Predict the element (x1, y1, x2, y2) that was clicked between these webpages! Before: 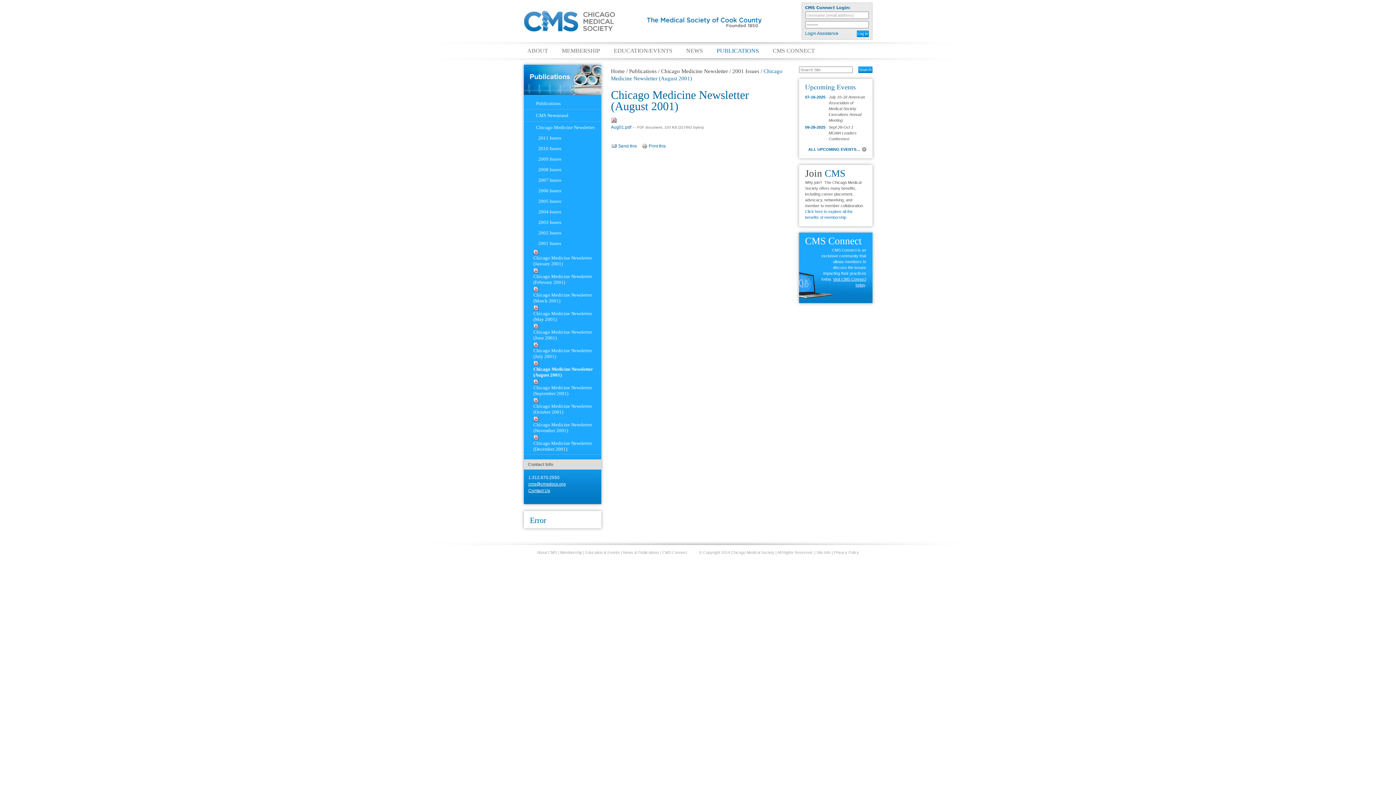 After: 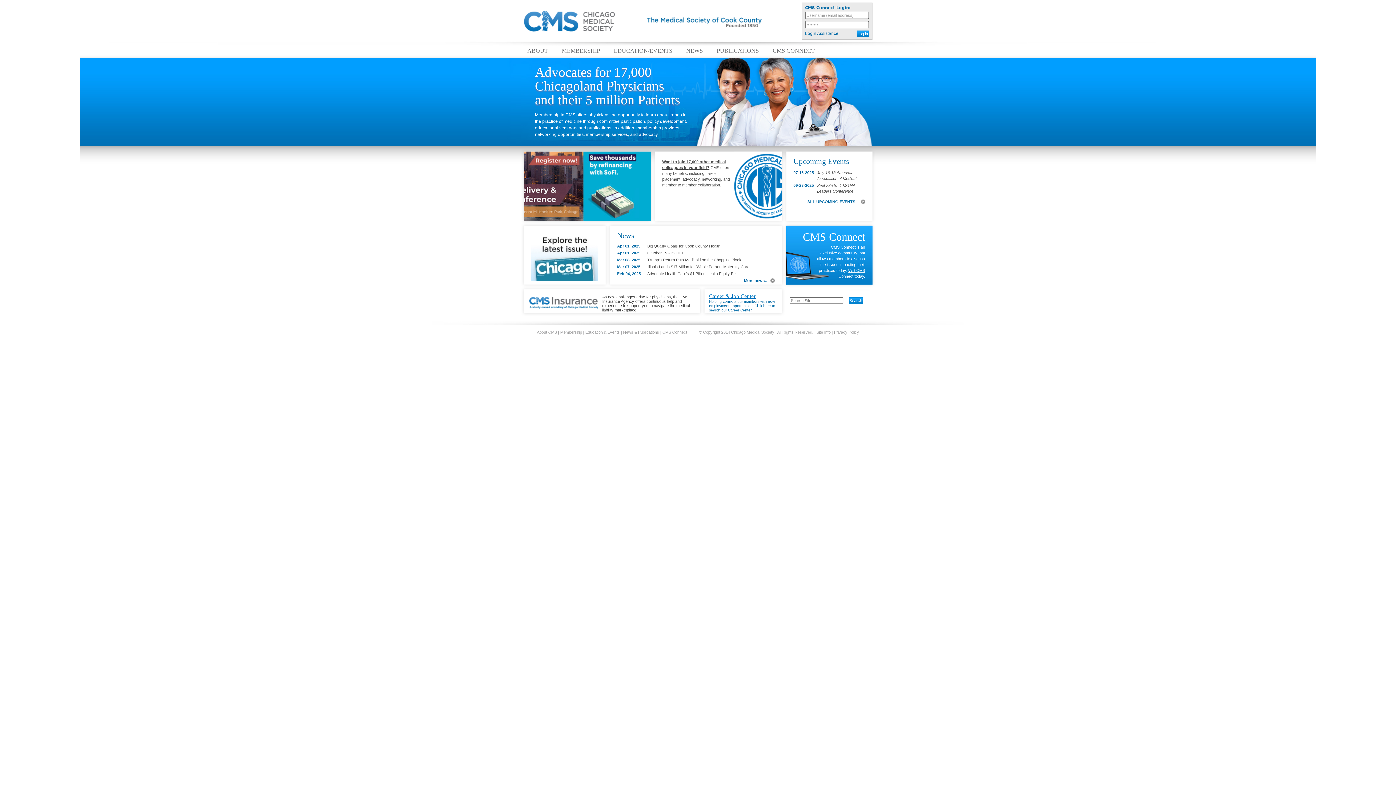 Action: bbox: (523, 10, 615, 31)